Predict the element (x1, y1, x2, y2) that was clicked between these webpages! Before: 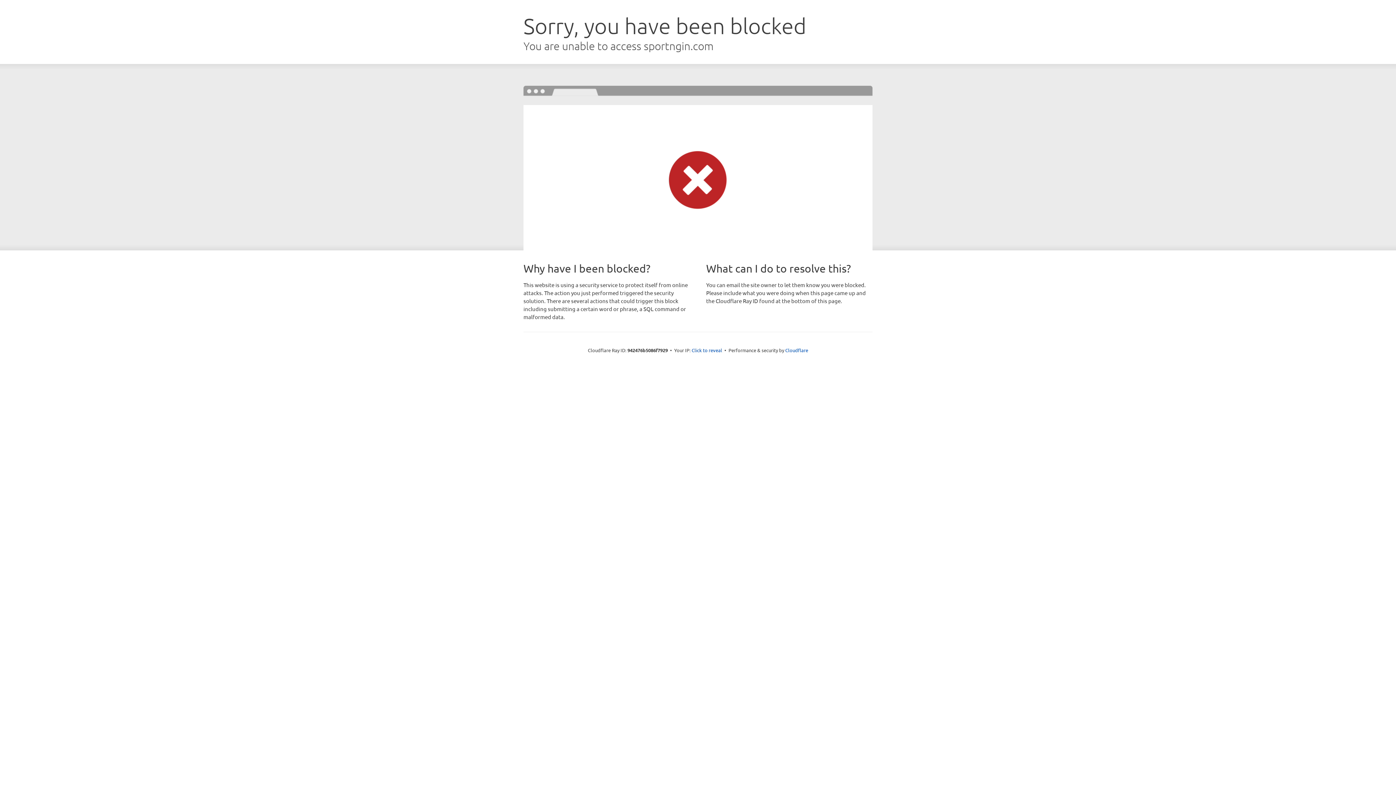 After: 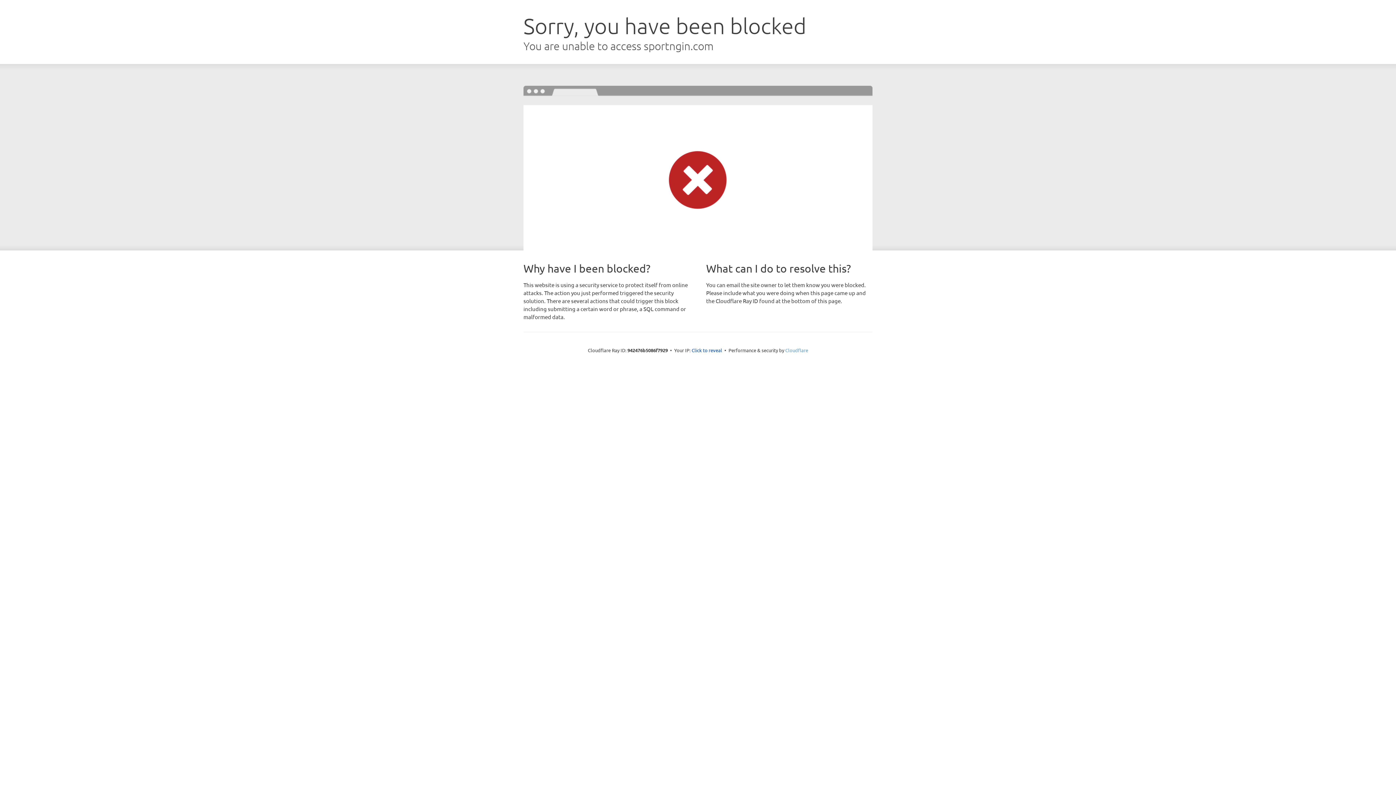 Action: bbox: (785, 347, 808, 353) label: Cloudflare